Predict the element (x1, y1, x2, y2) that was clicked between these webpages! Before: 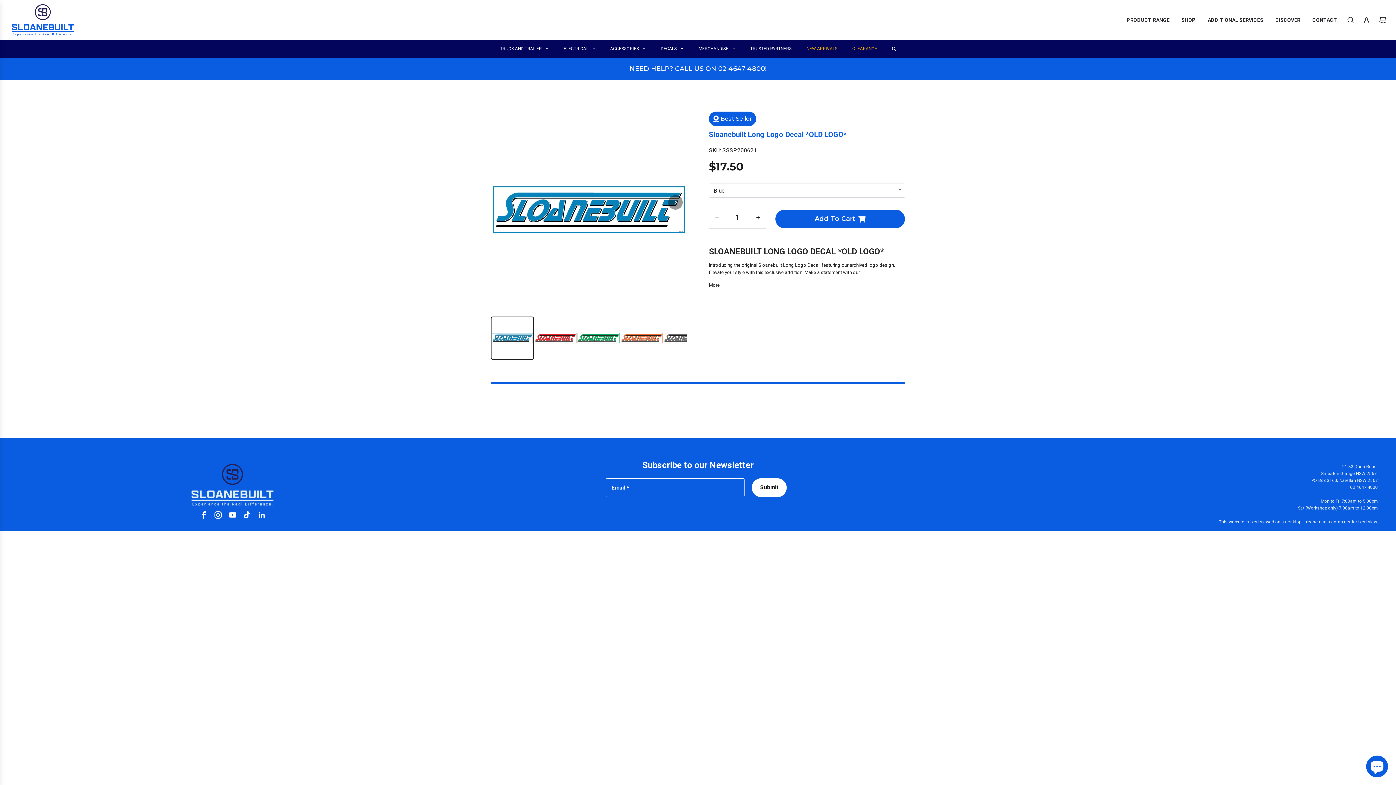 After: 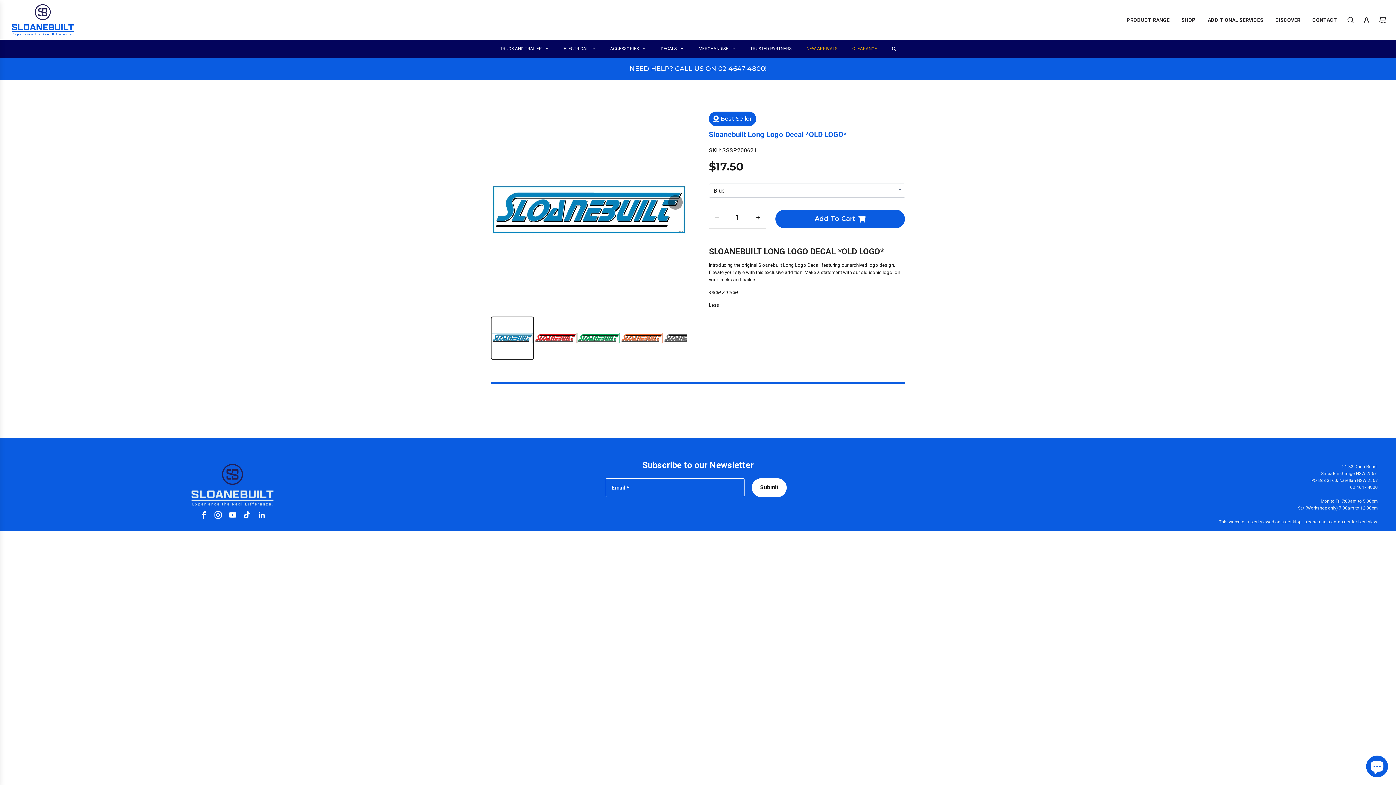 Action: label: More bbox: (709, 282, 720, 287)